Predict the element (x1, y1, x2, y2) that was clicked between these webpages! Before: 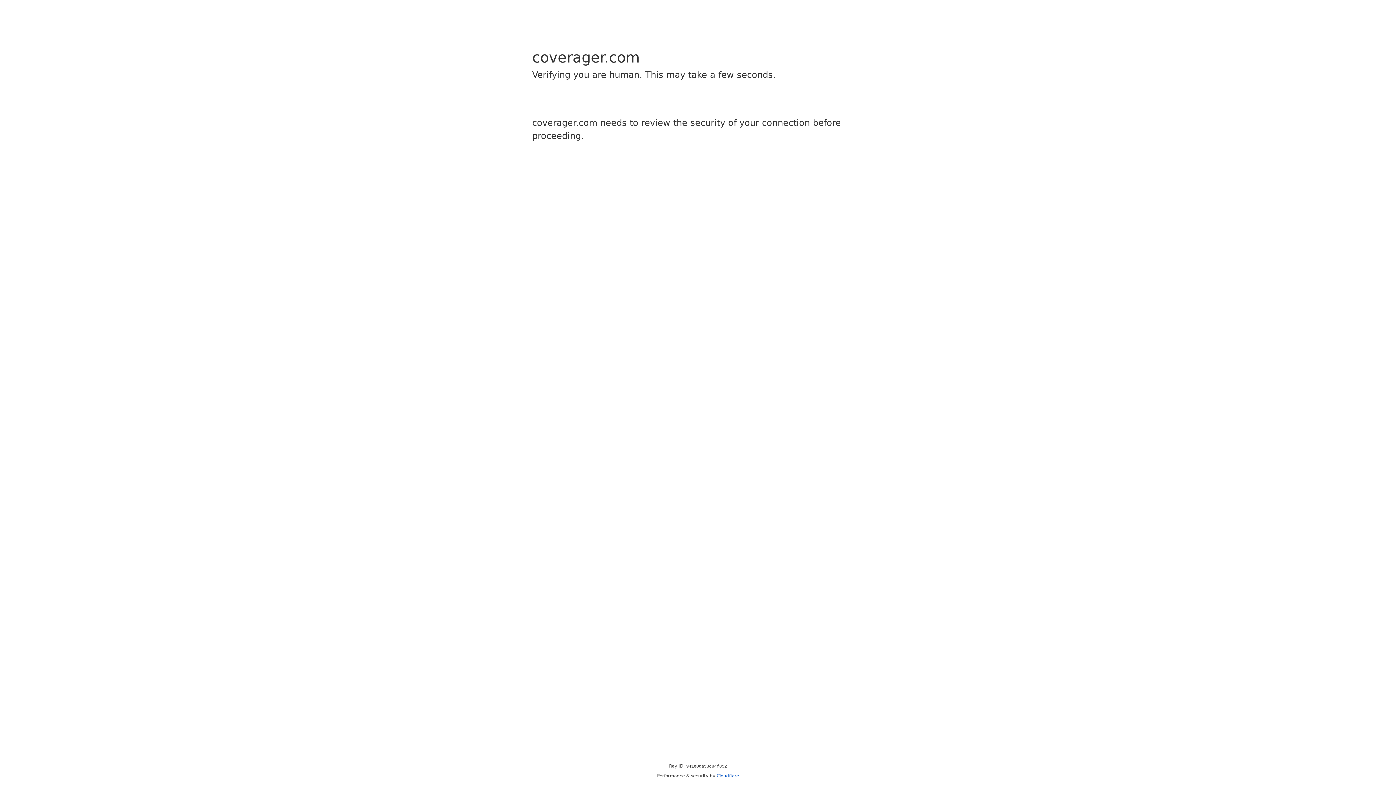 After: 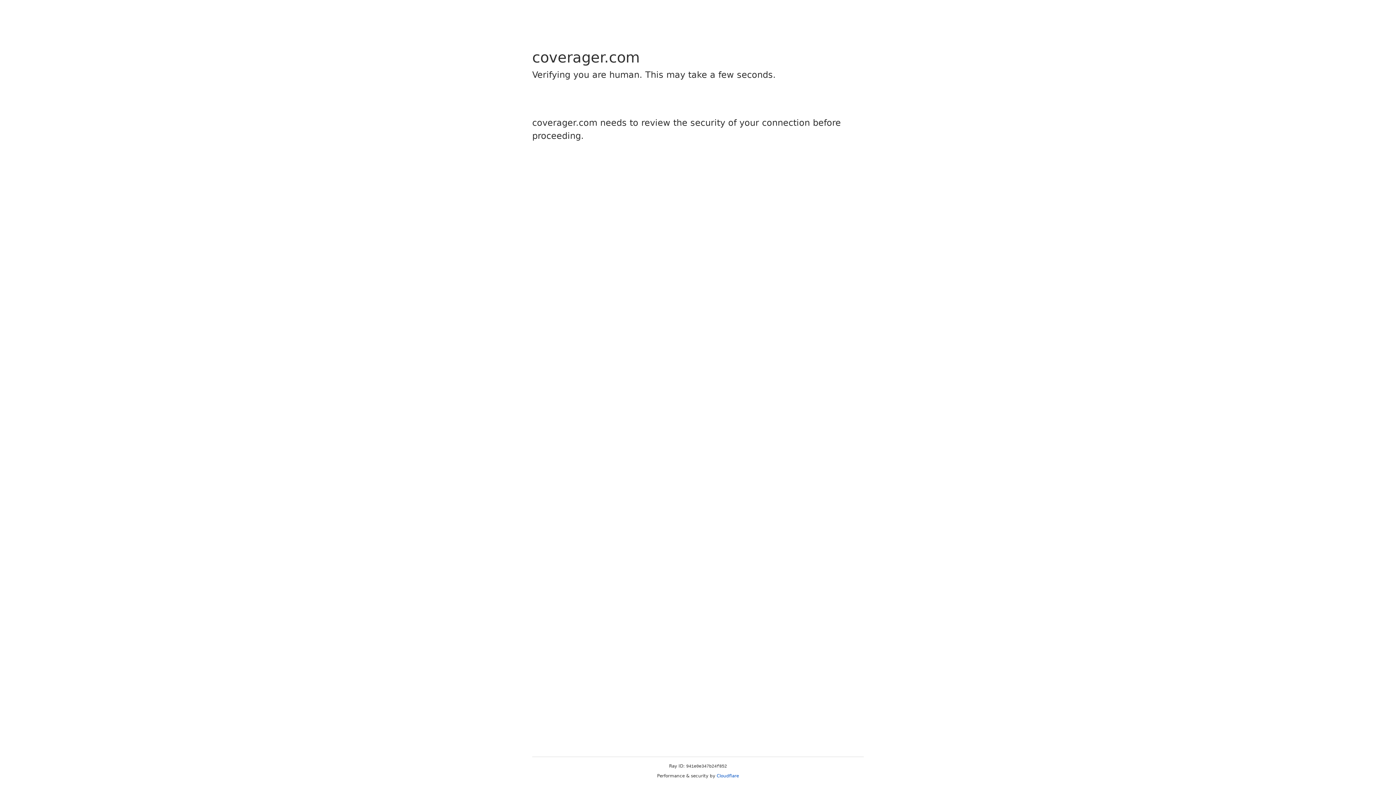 Action: bbox: (716, 773, 739, 778) label: Cloudflare